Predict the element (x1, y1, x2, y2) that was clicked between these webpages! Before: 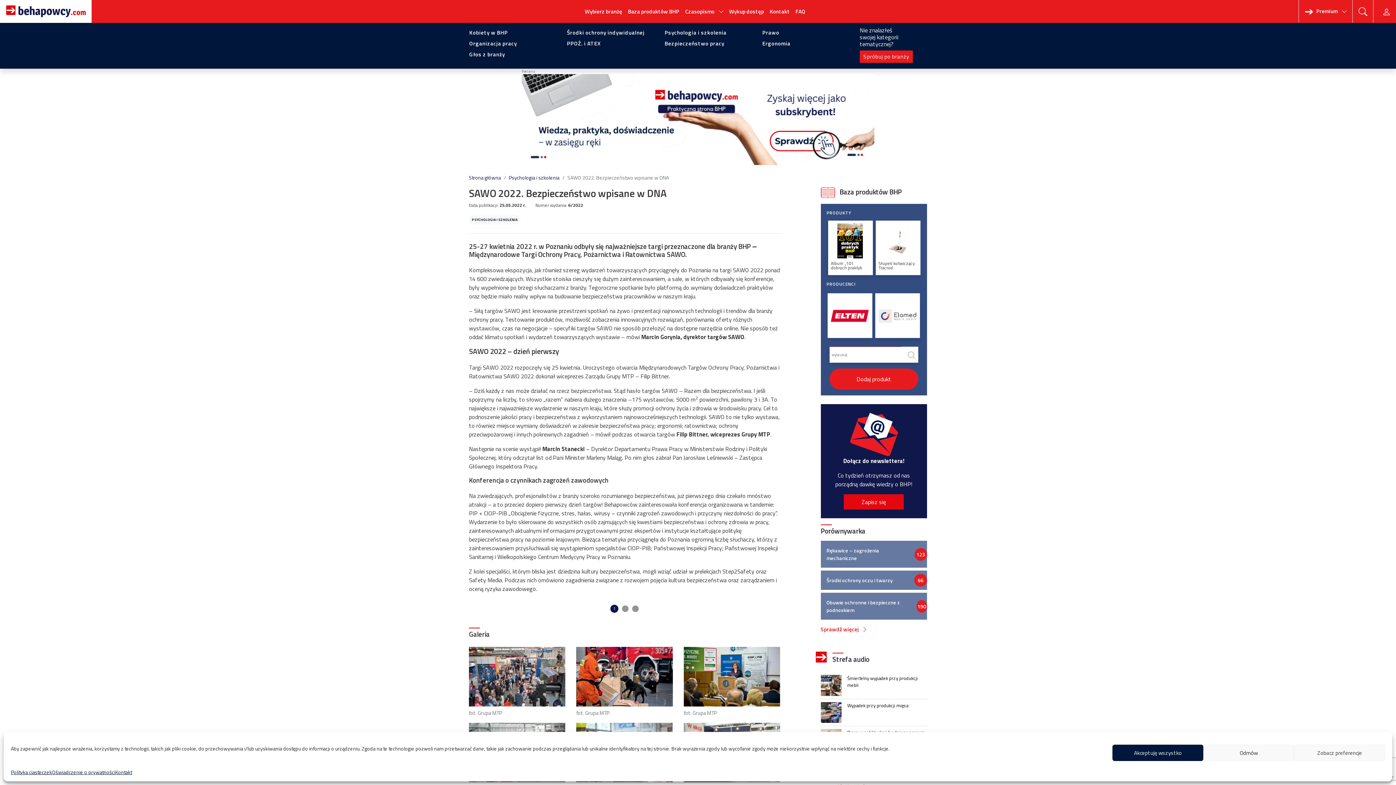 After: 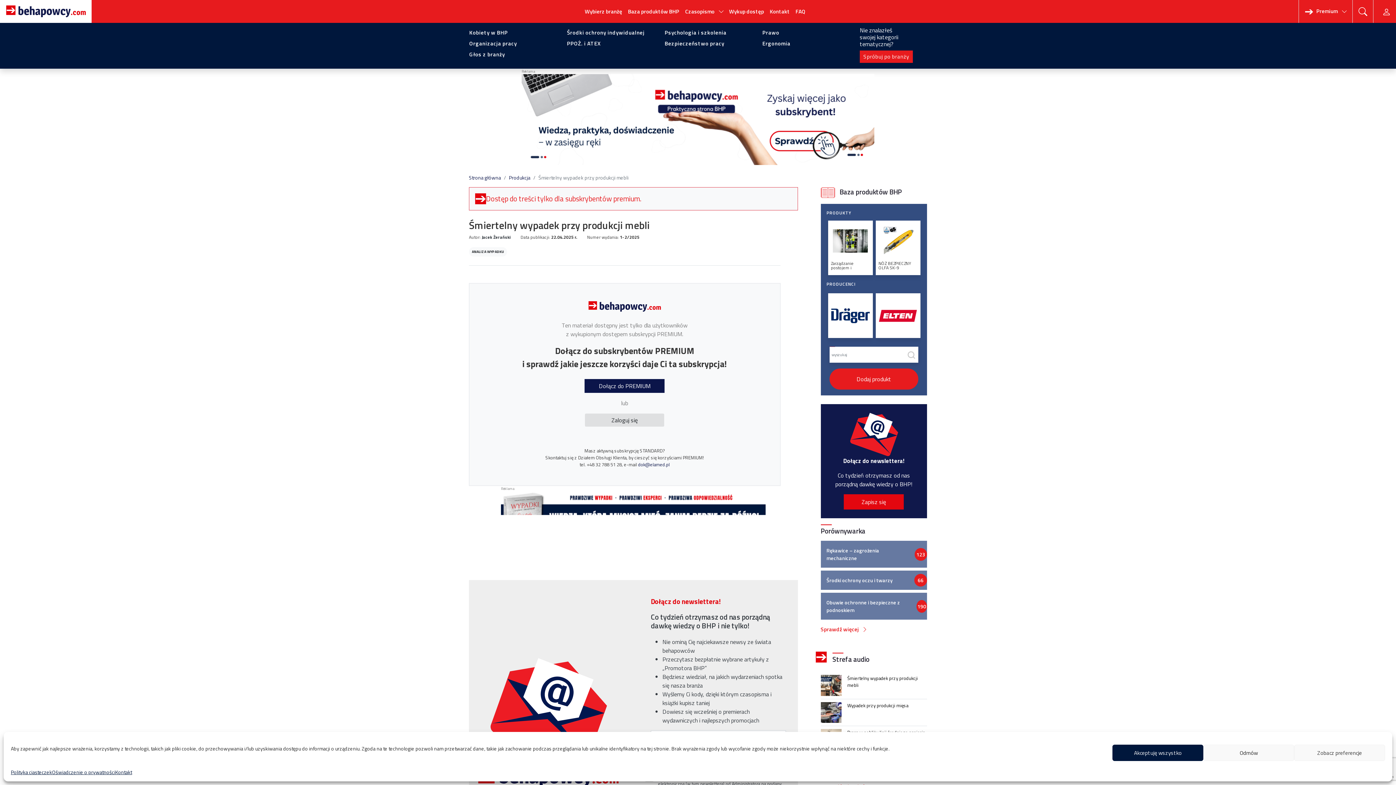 Action: bbox: (820, 672, 927, 699) label: Śmiertelny wypadek przy produkcji mebli